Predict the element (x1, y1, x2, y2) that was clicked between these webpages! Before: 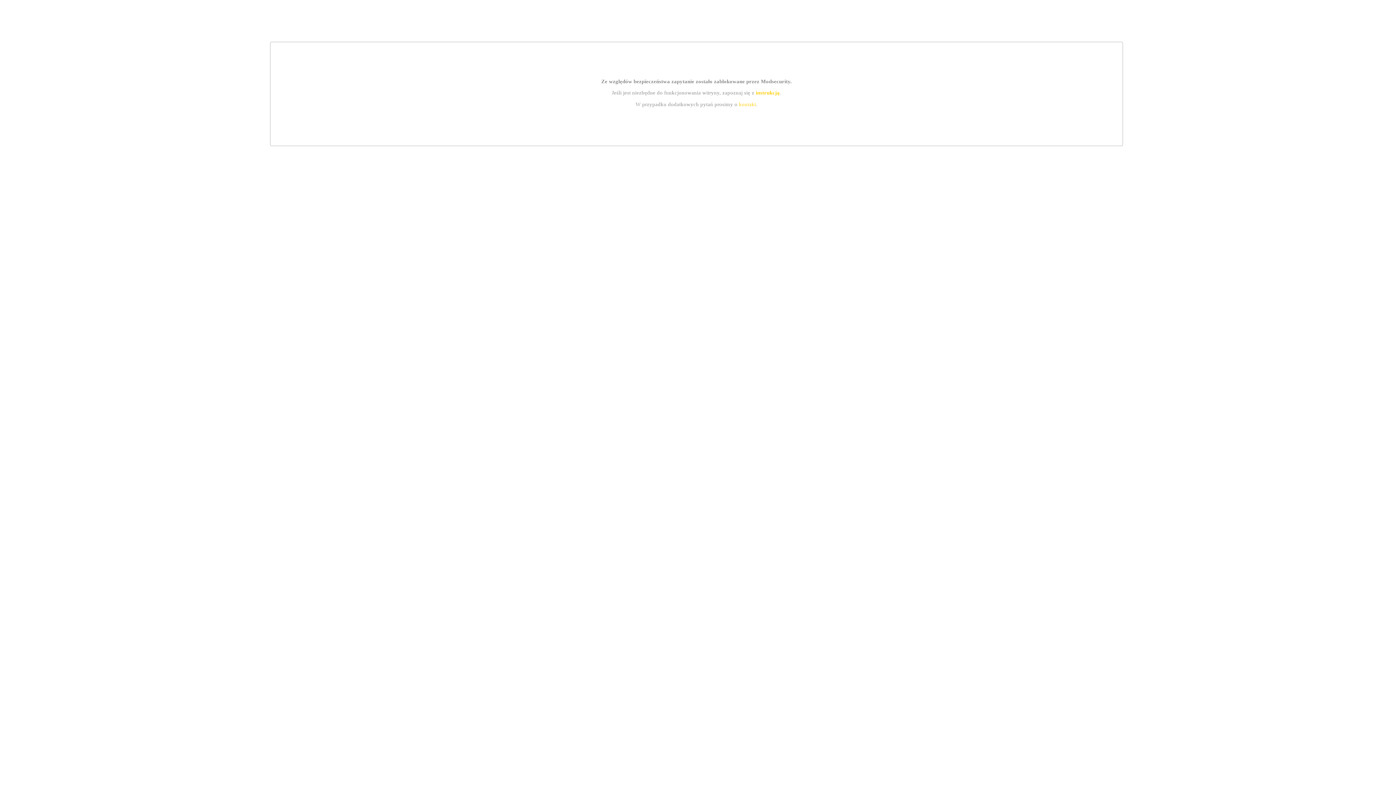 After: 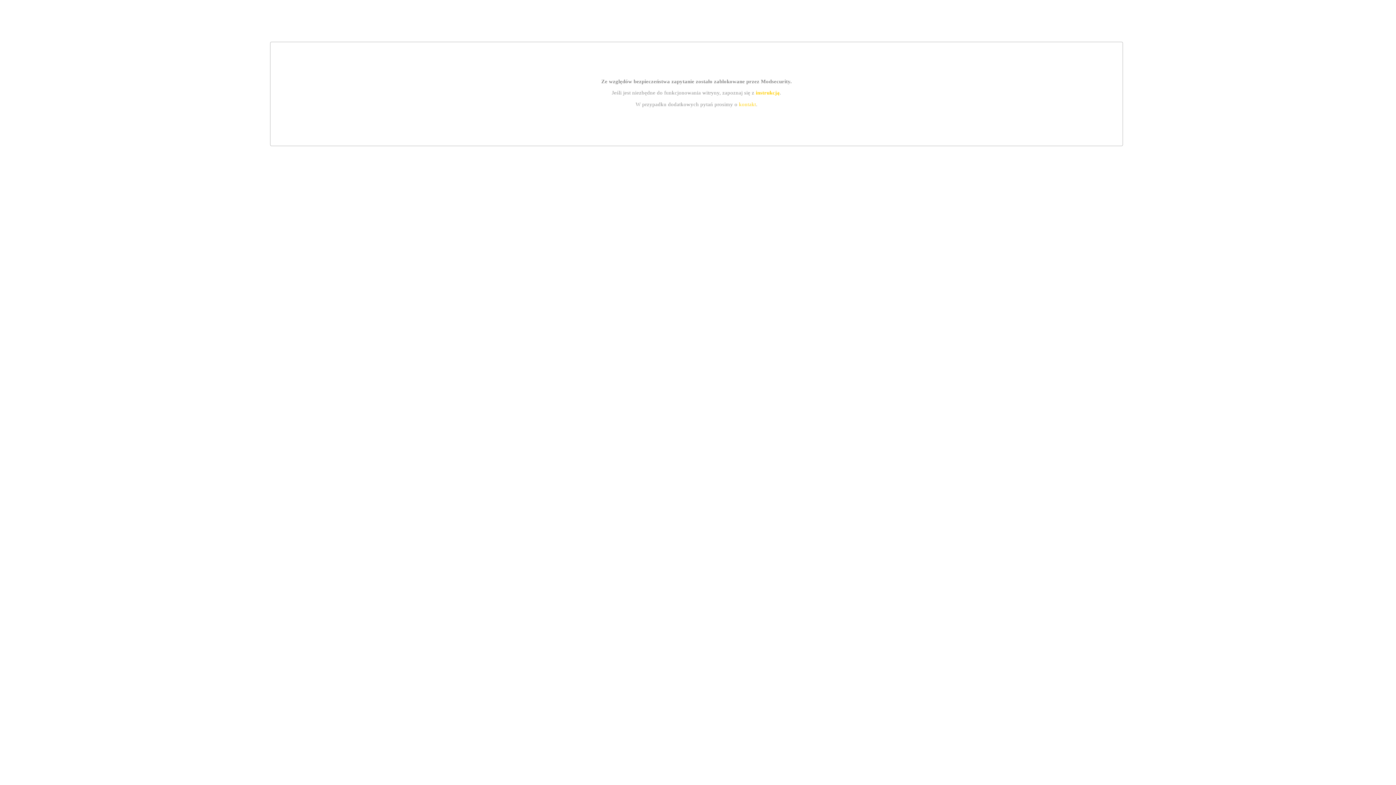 Action: label: kontakt bbox: (739, 101, 756, 107)